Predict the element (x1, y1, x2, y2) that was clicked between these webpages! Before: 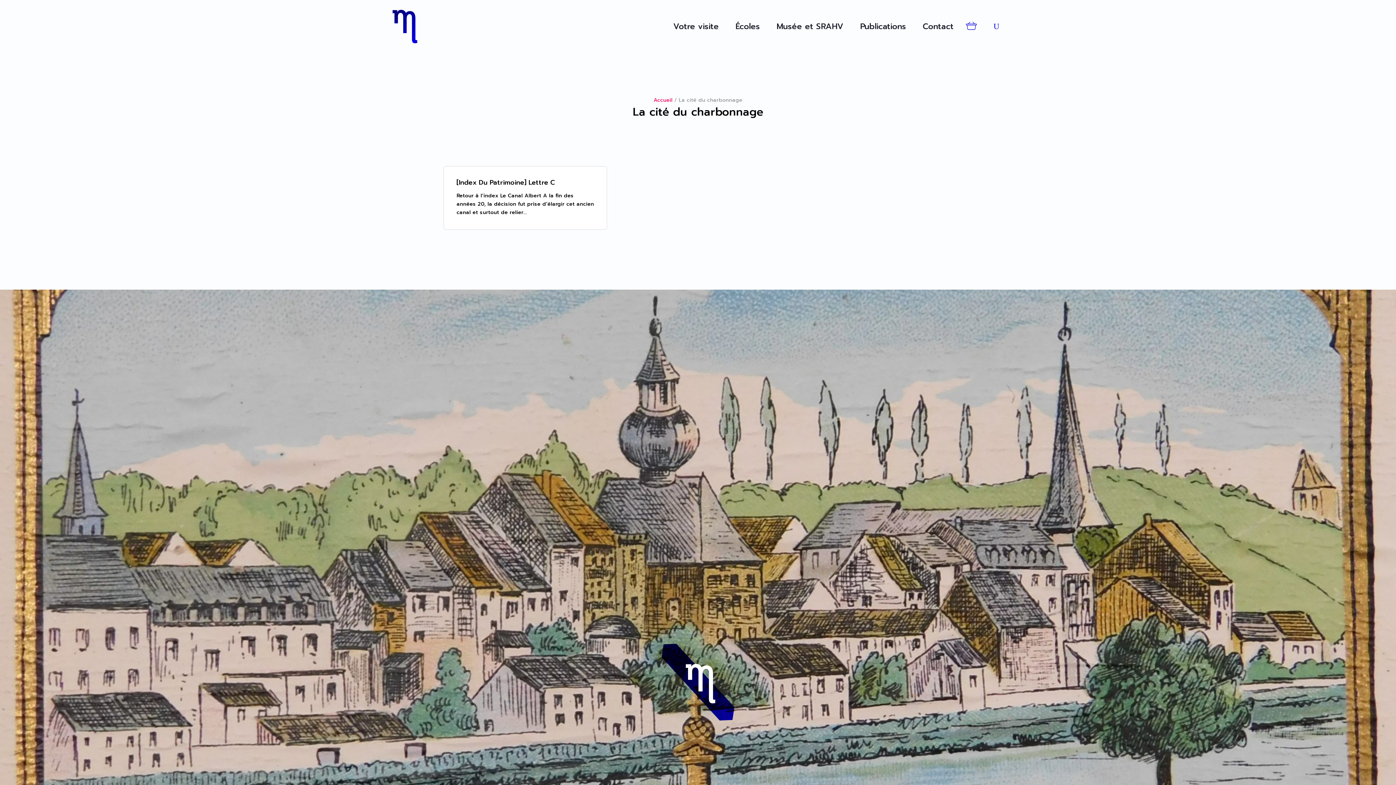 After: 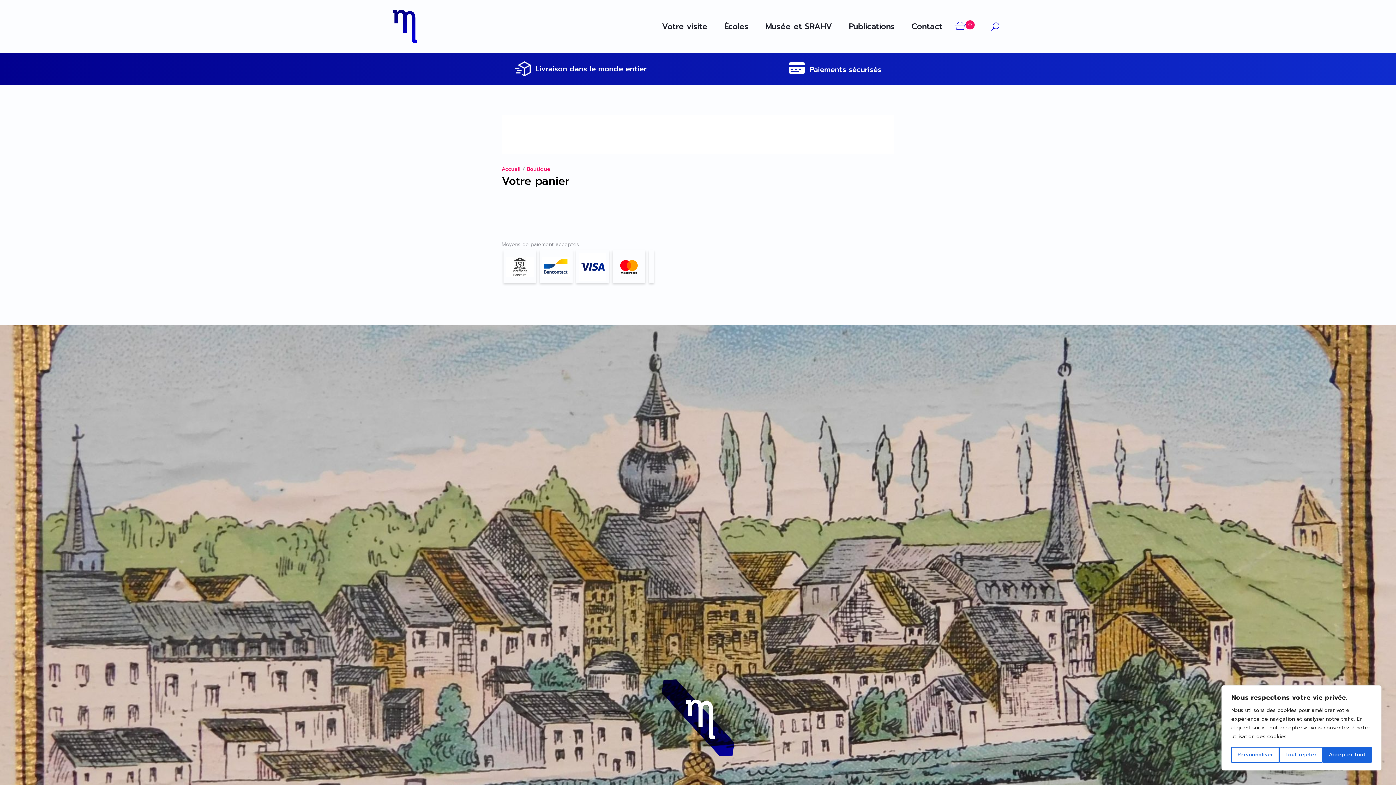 Action: bbox: (962, 20, 980, 32)